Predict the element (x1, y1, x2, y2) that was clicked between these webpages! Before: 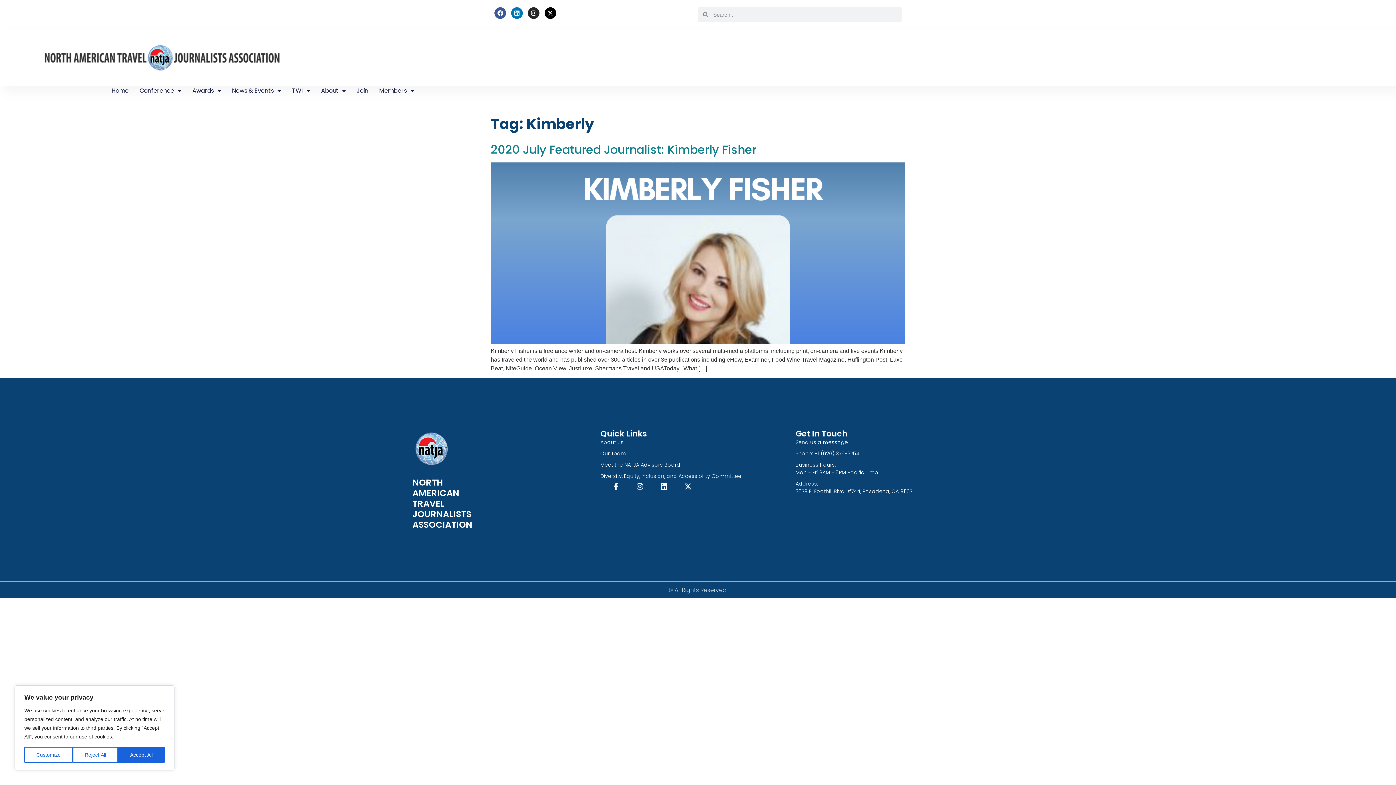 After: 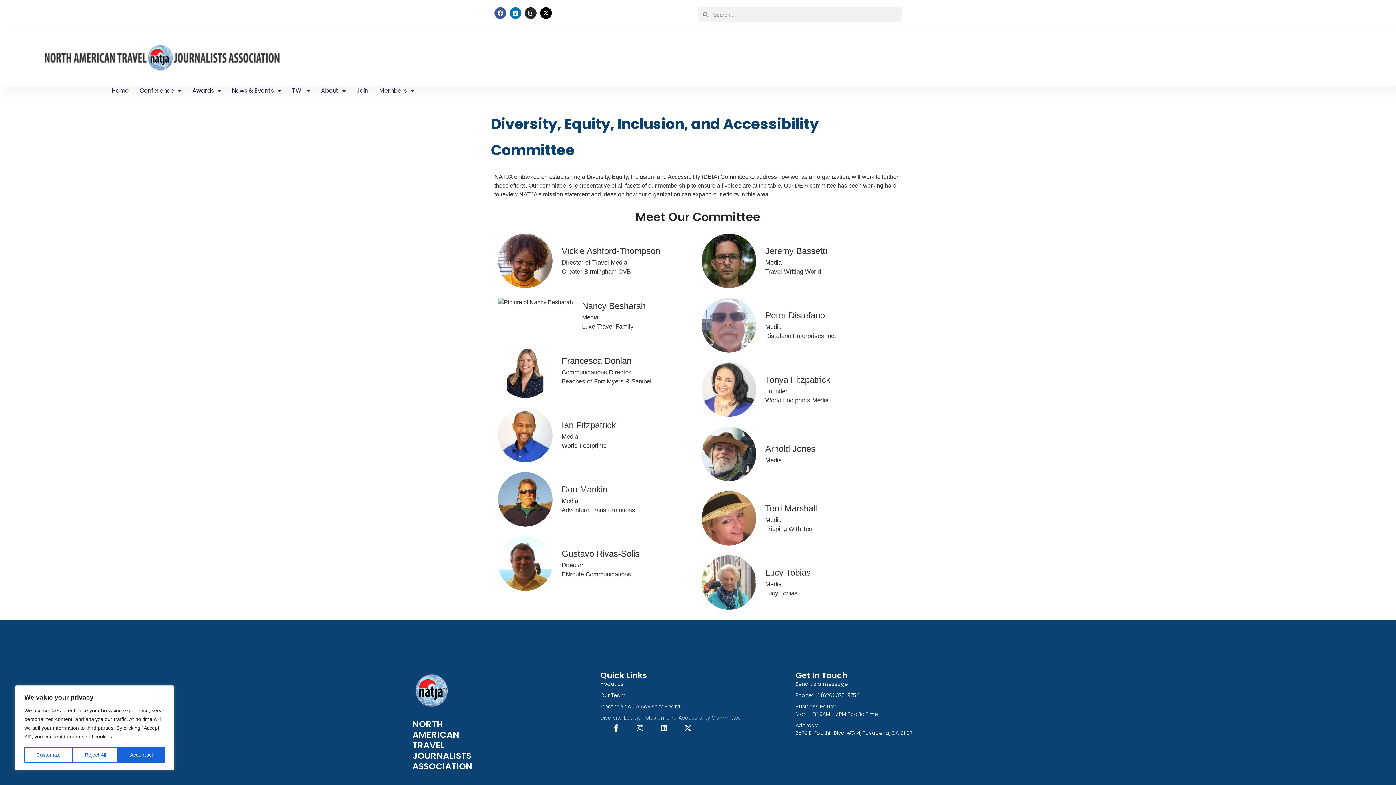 Action: label: Diversity, Equity, Inclusion, and Accessibility Committee bbox: (600, 472, 795, 480)